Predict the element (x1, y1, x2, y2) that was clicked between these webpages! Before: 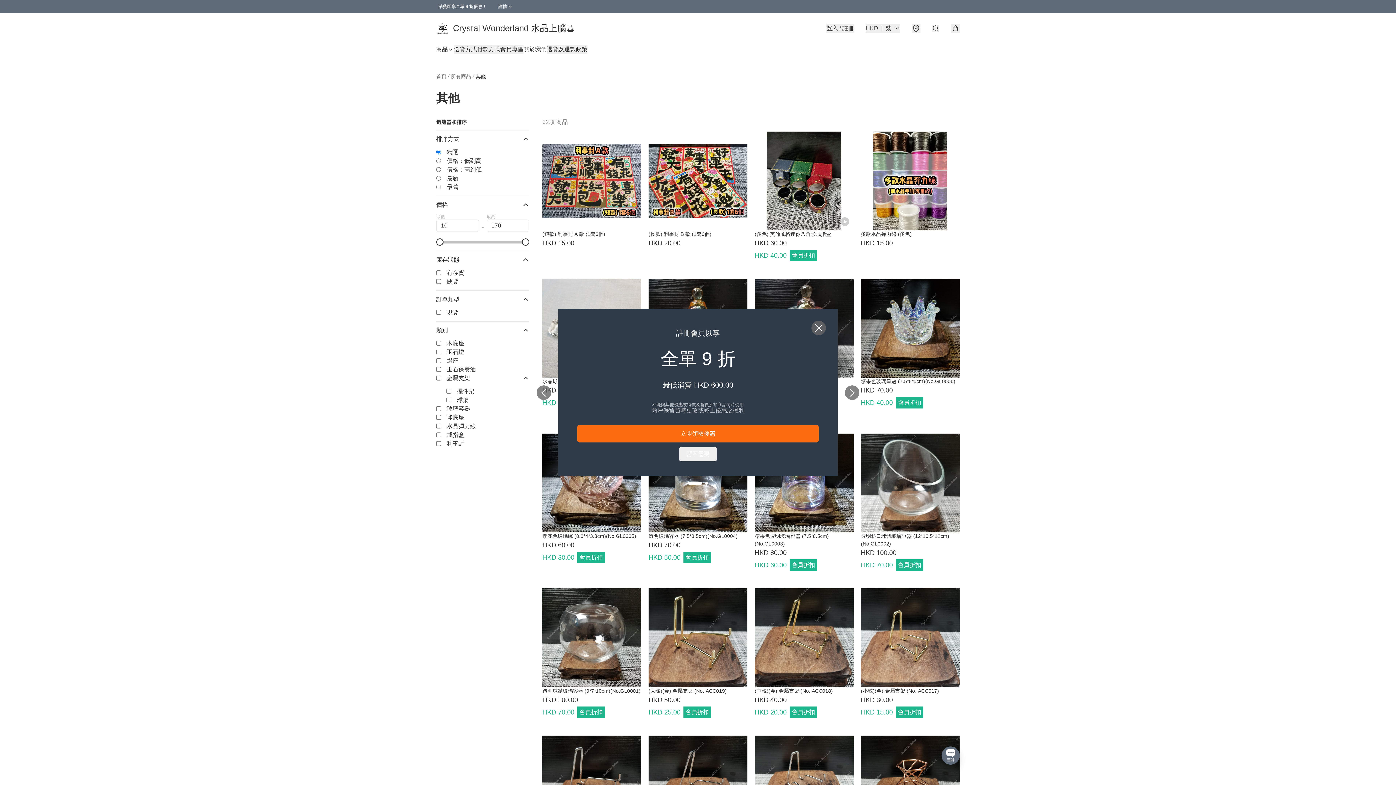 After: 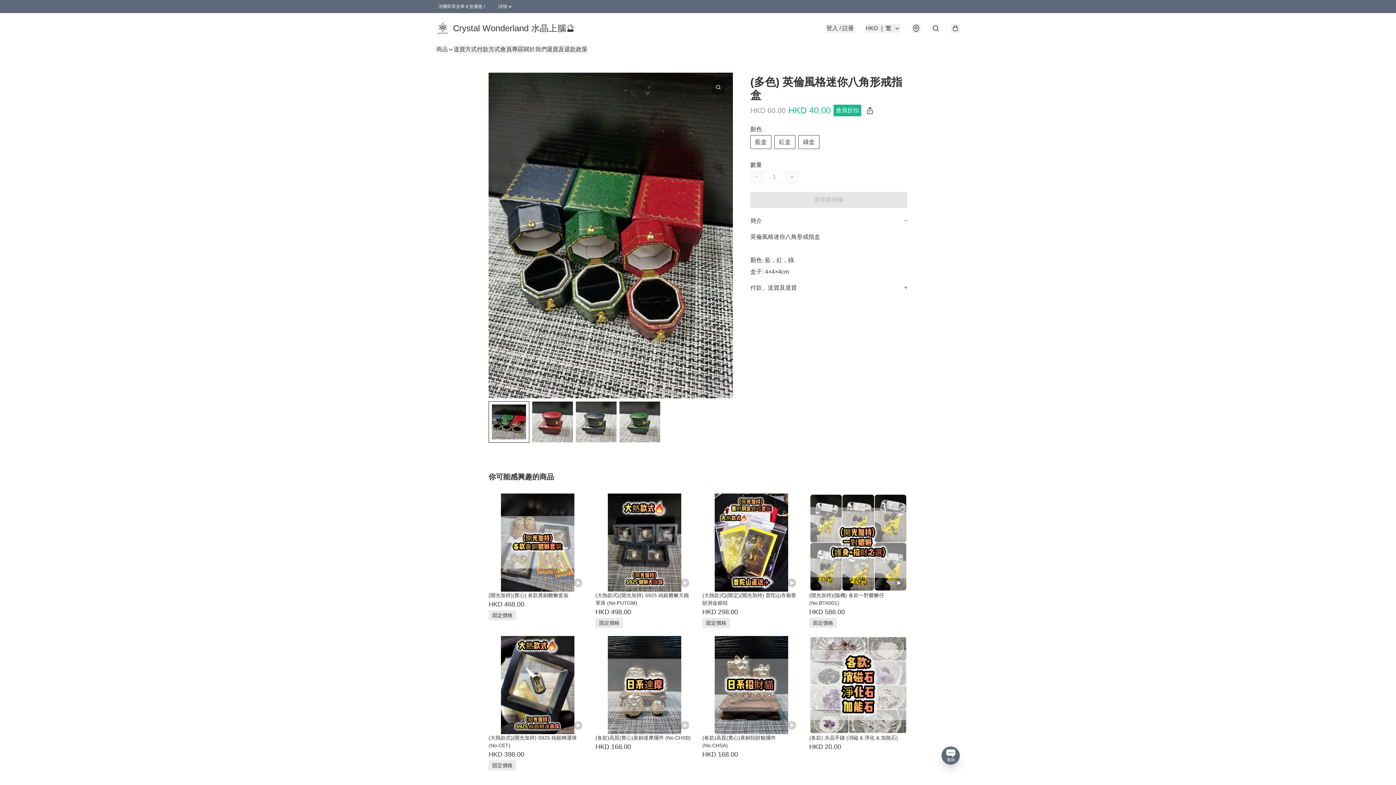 Action: label: (多色) 英倫風格迷你八角形戒指盒
HKD 60.00
HKD 40.00
會員折扣 bbox: (754, 131, 853, 261)